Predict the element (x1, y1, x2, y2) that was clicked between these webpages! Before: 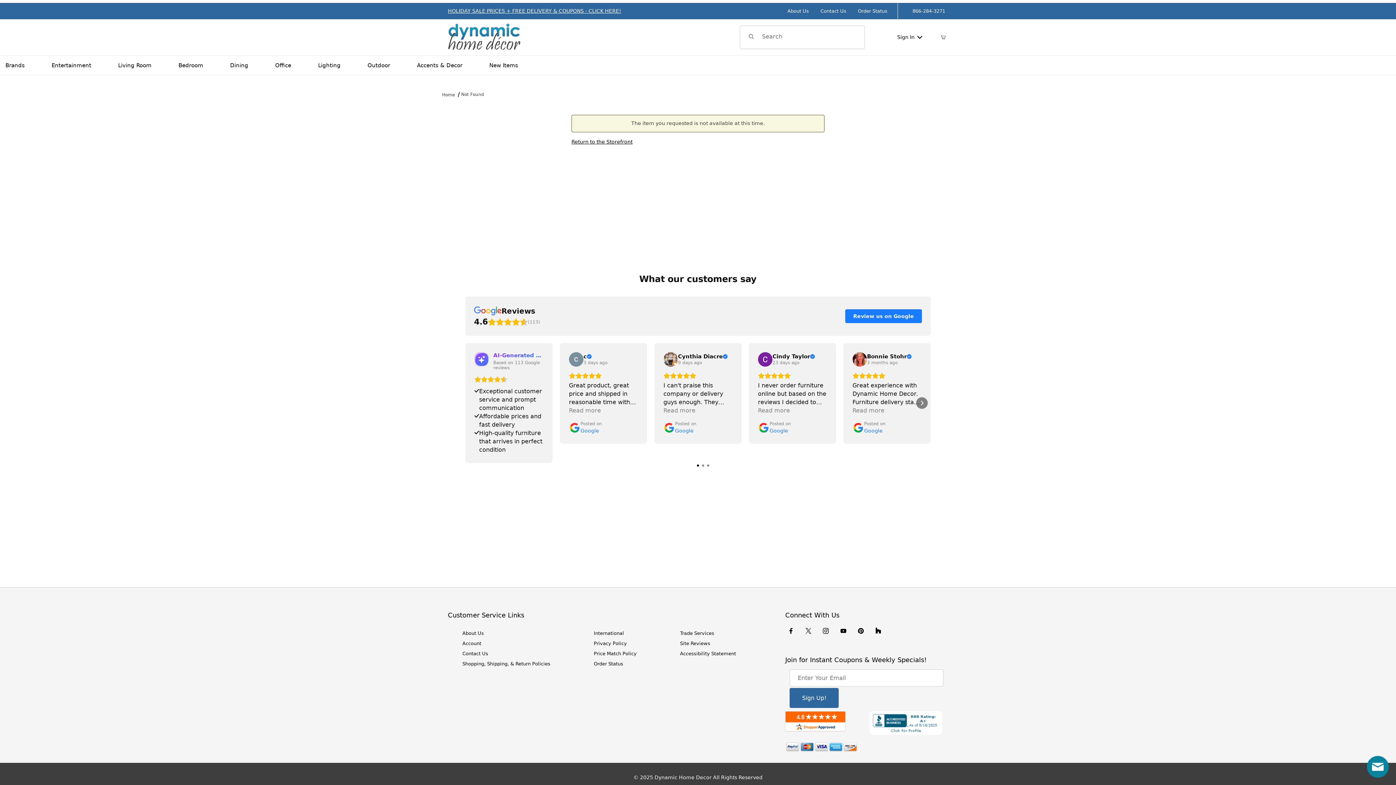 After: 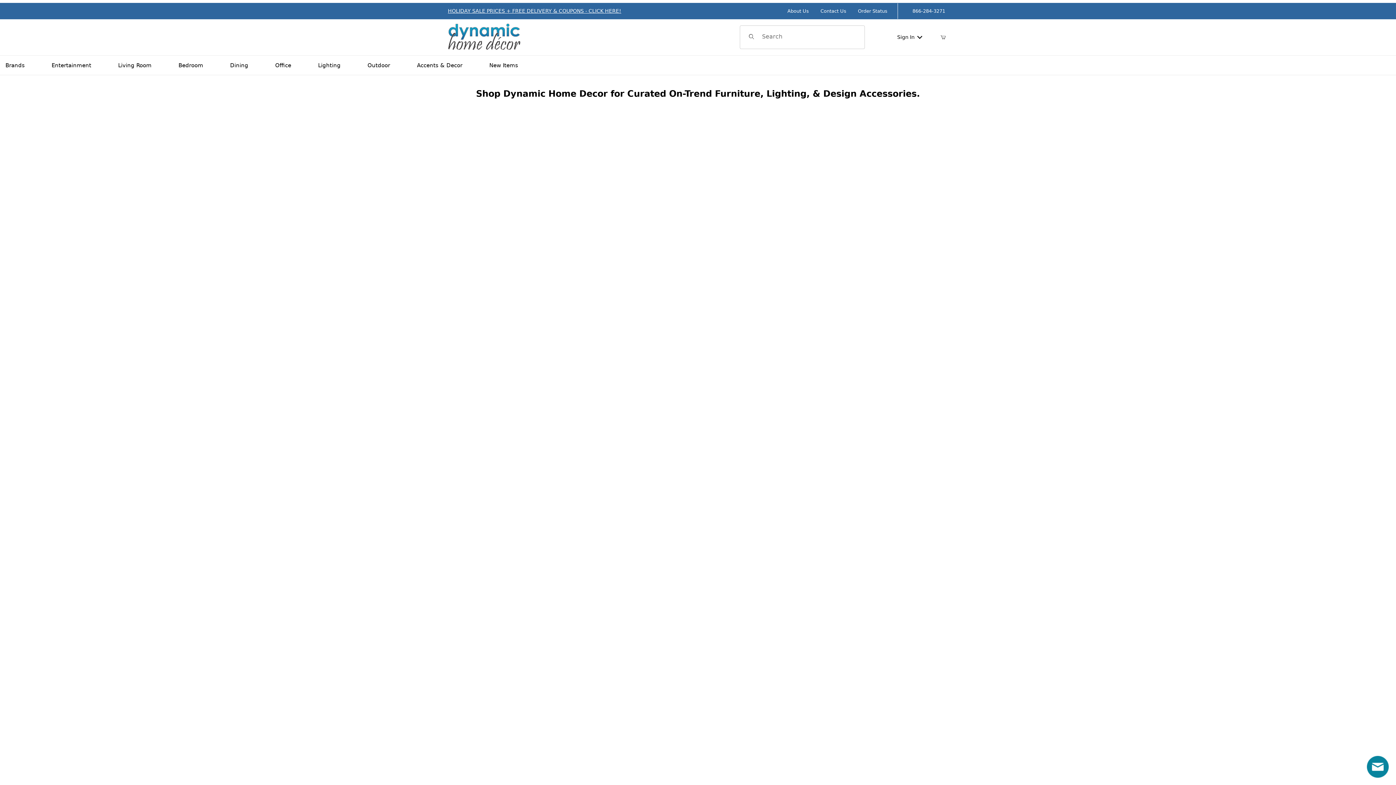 Action: bbox: (442, 91, 454, 98) label: Home